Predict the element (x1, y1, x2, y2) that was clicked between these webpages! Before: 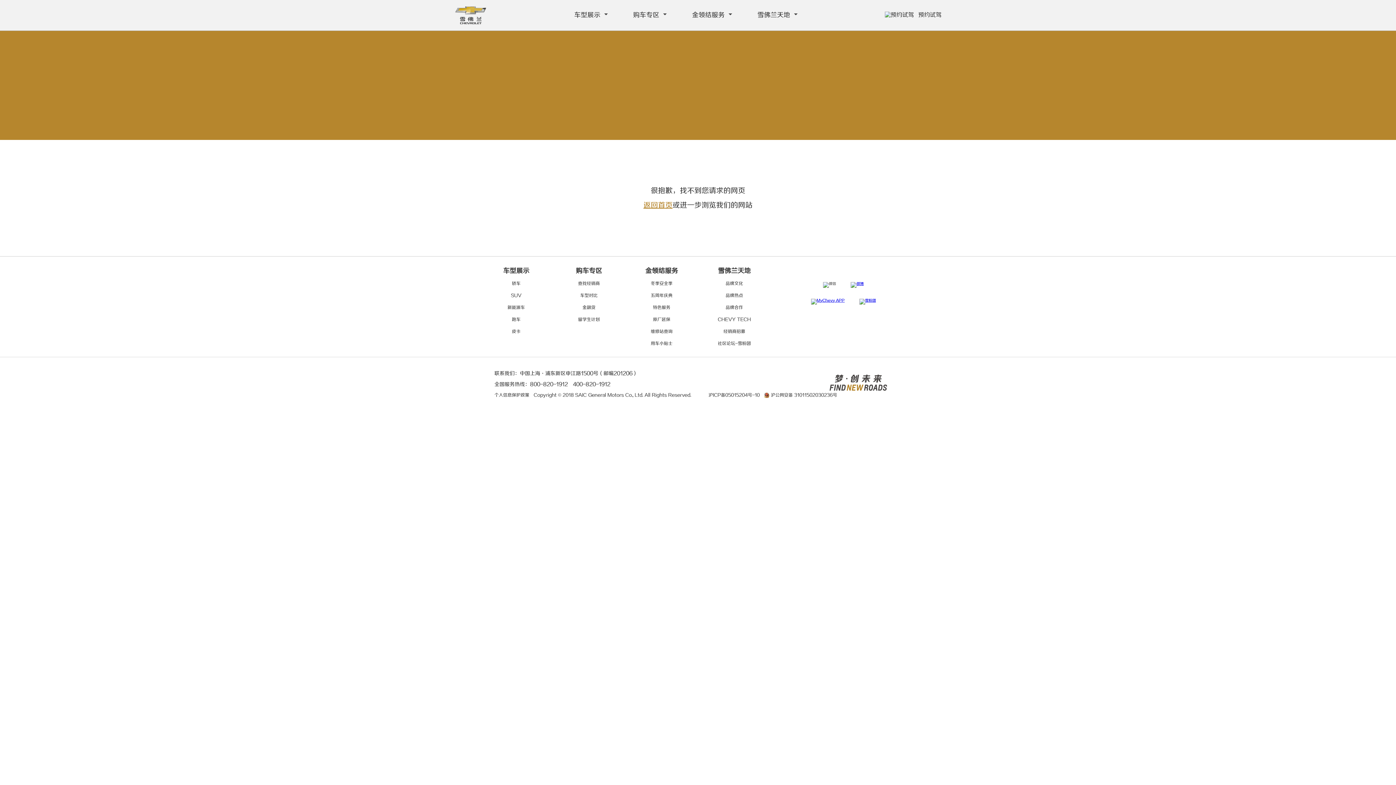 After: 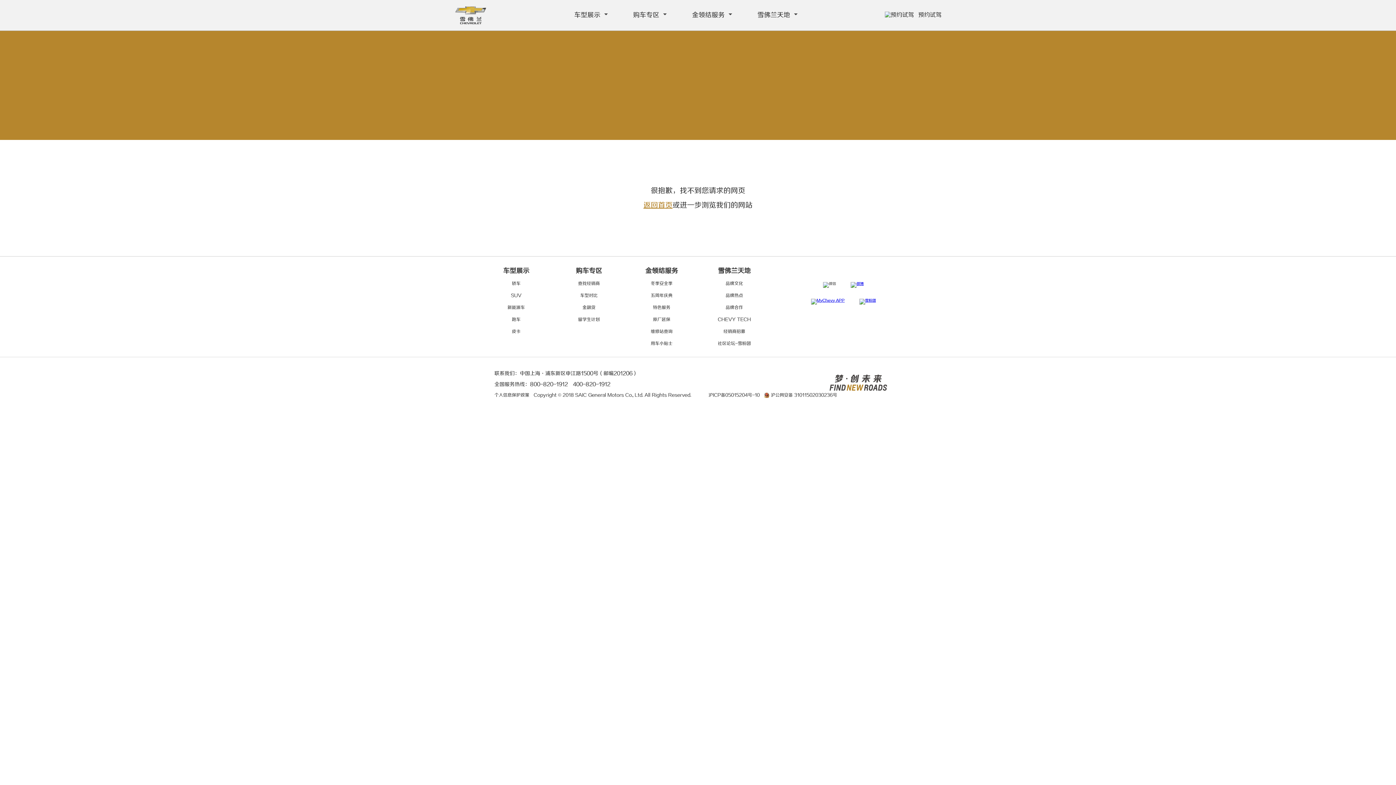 Action: bbox: (725, 293, 743, 298) label: 品牌热点